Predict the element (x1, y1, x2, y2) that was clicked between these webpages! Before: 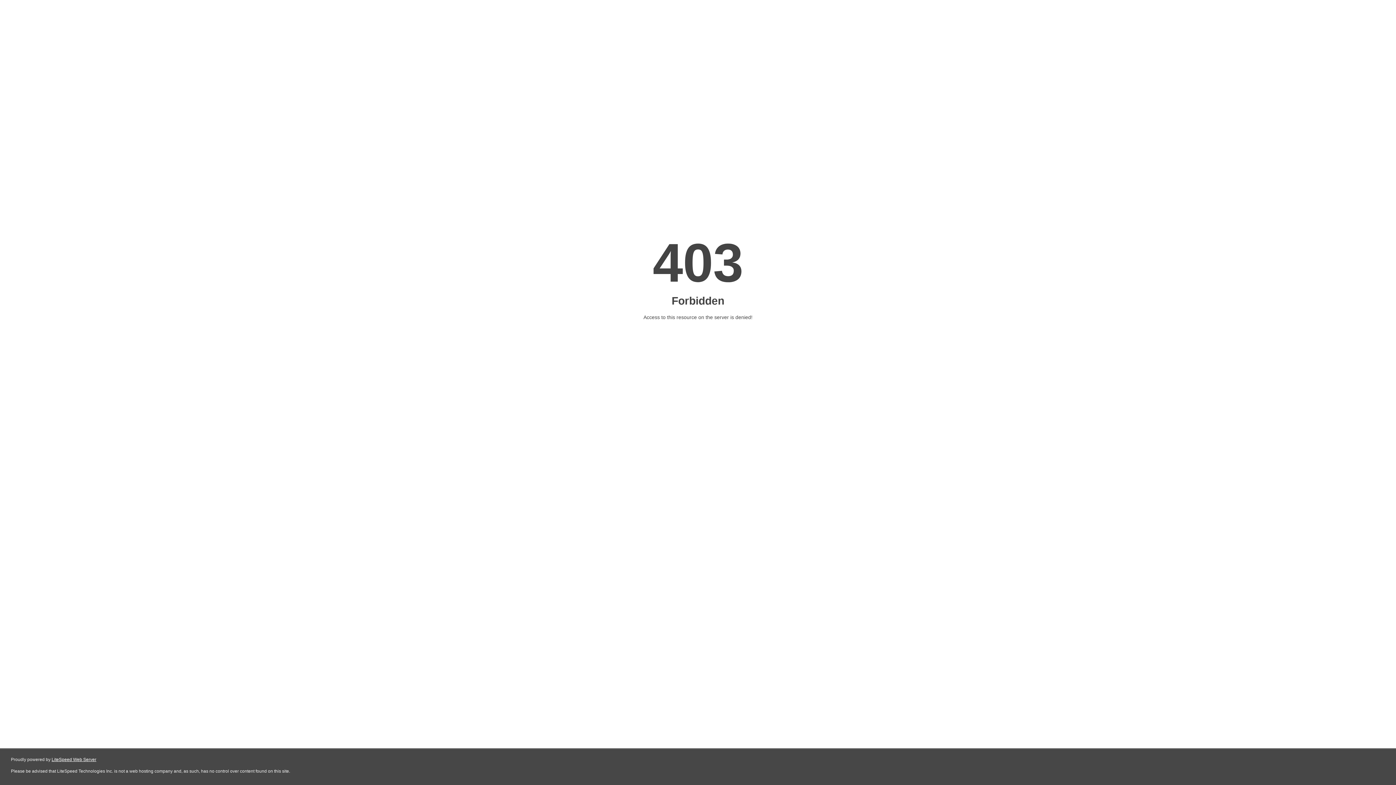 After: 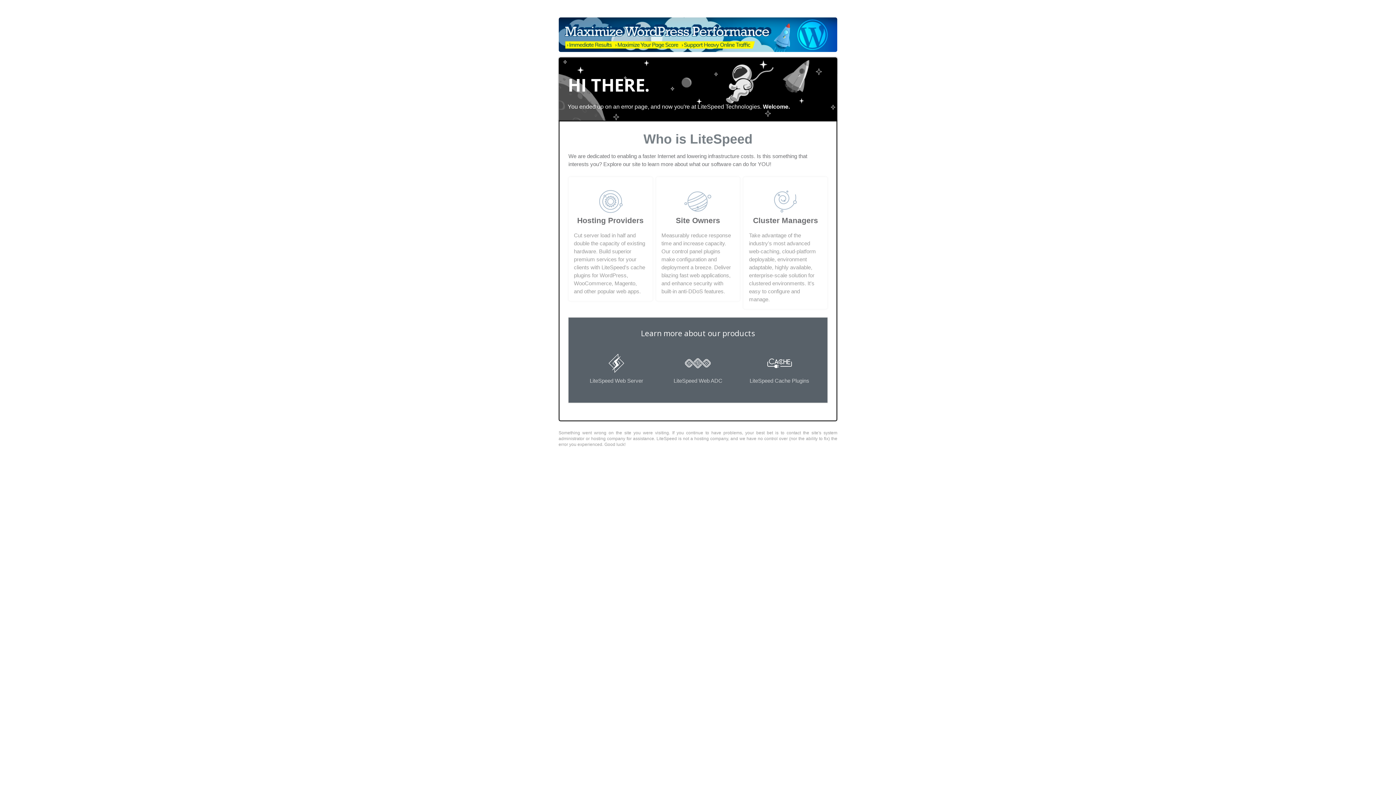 Action: bbox: (51, 757, 96, 762) label: LiteSpeed Web Server